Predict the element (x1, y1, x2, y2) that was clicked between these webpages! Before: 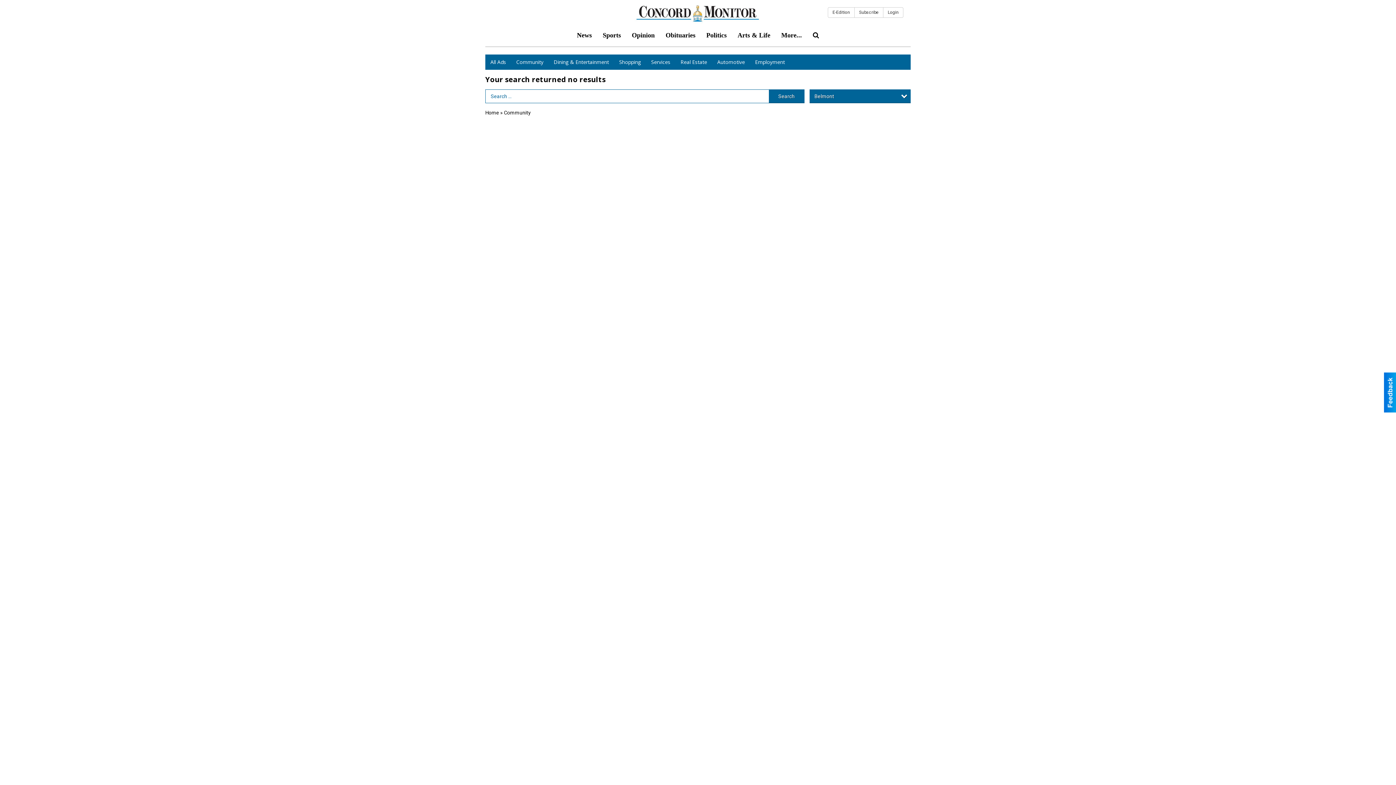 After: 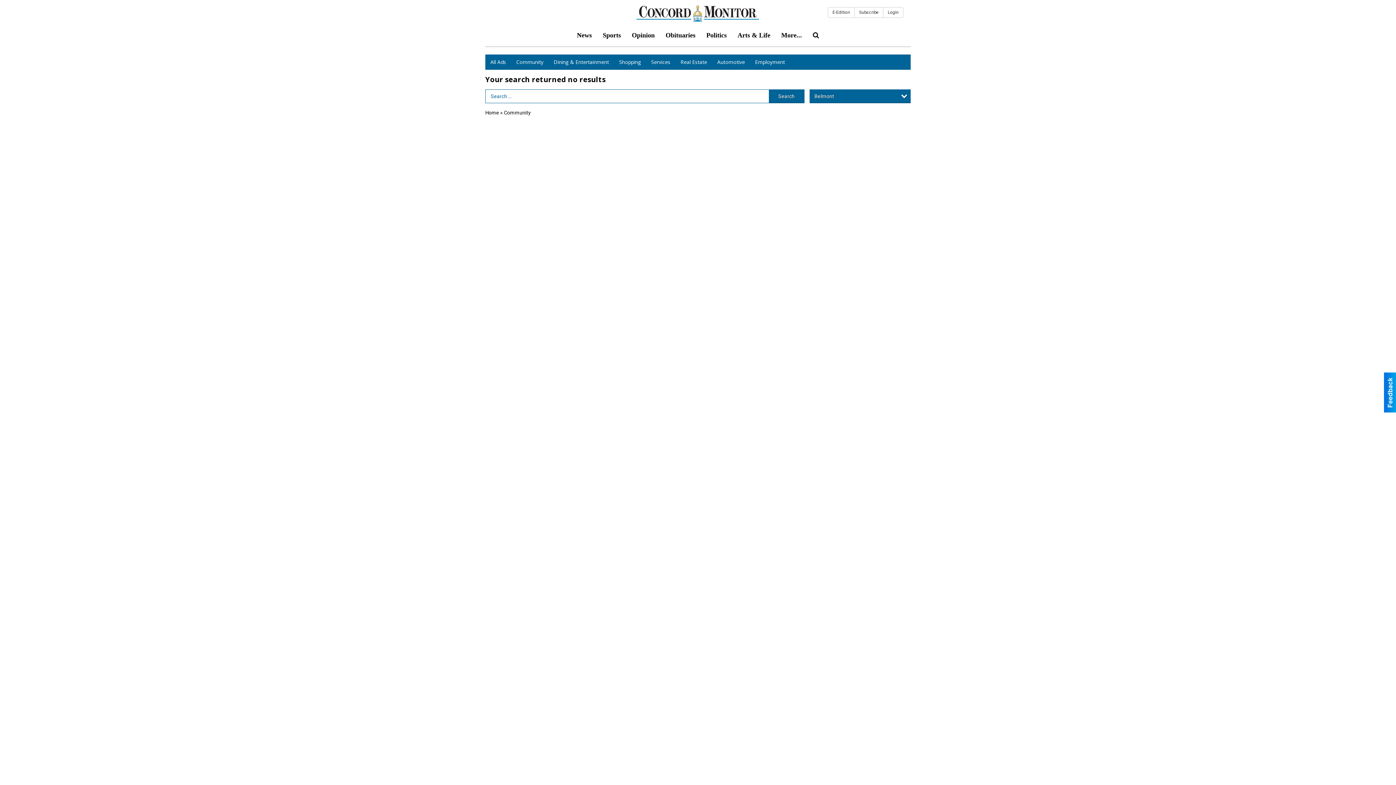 Action: label: Community bbox: (511, 54, 548, 69)